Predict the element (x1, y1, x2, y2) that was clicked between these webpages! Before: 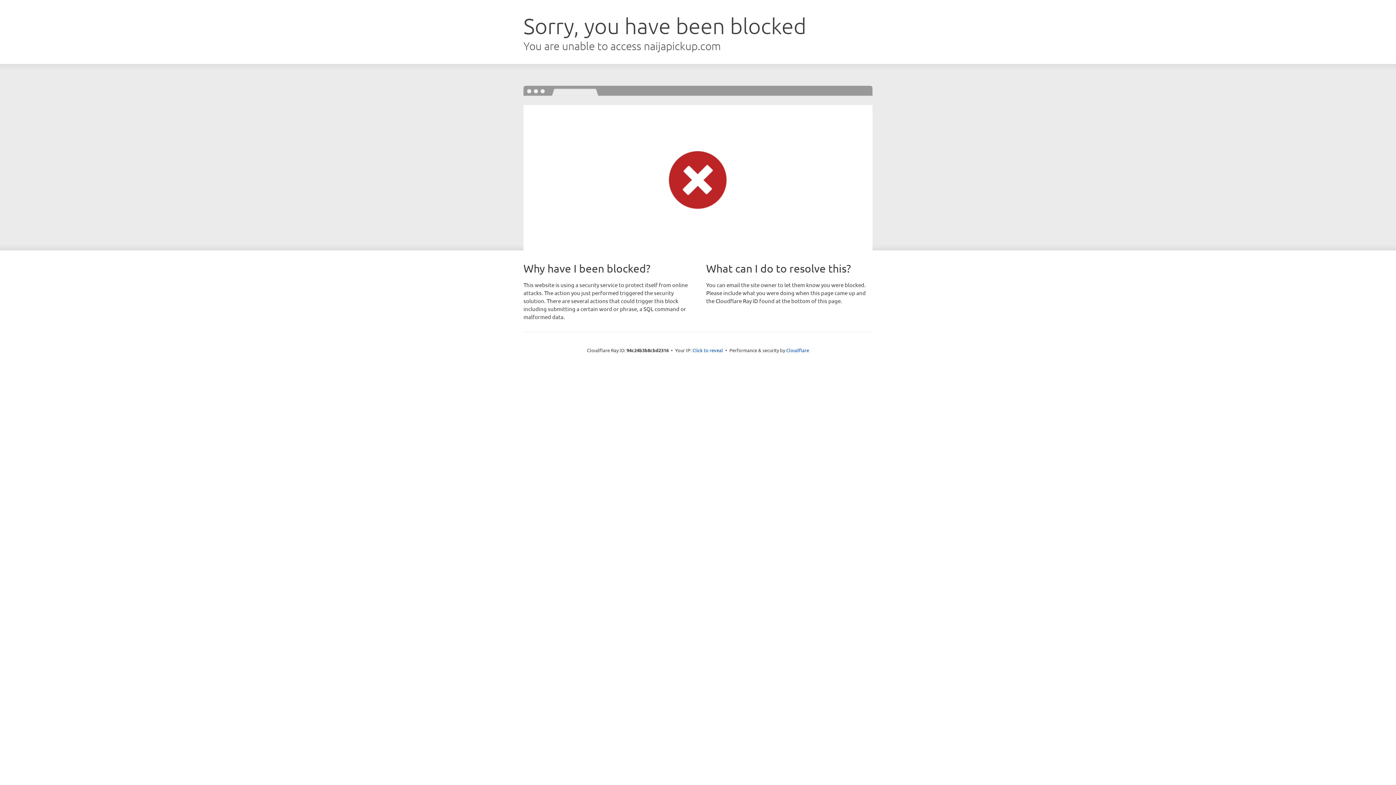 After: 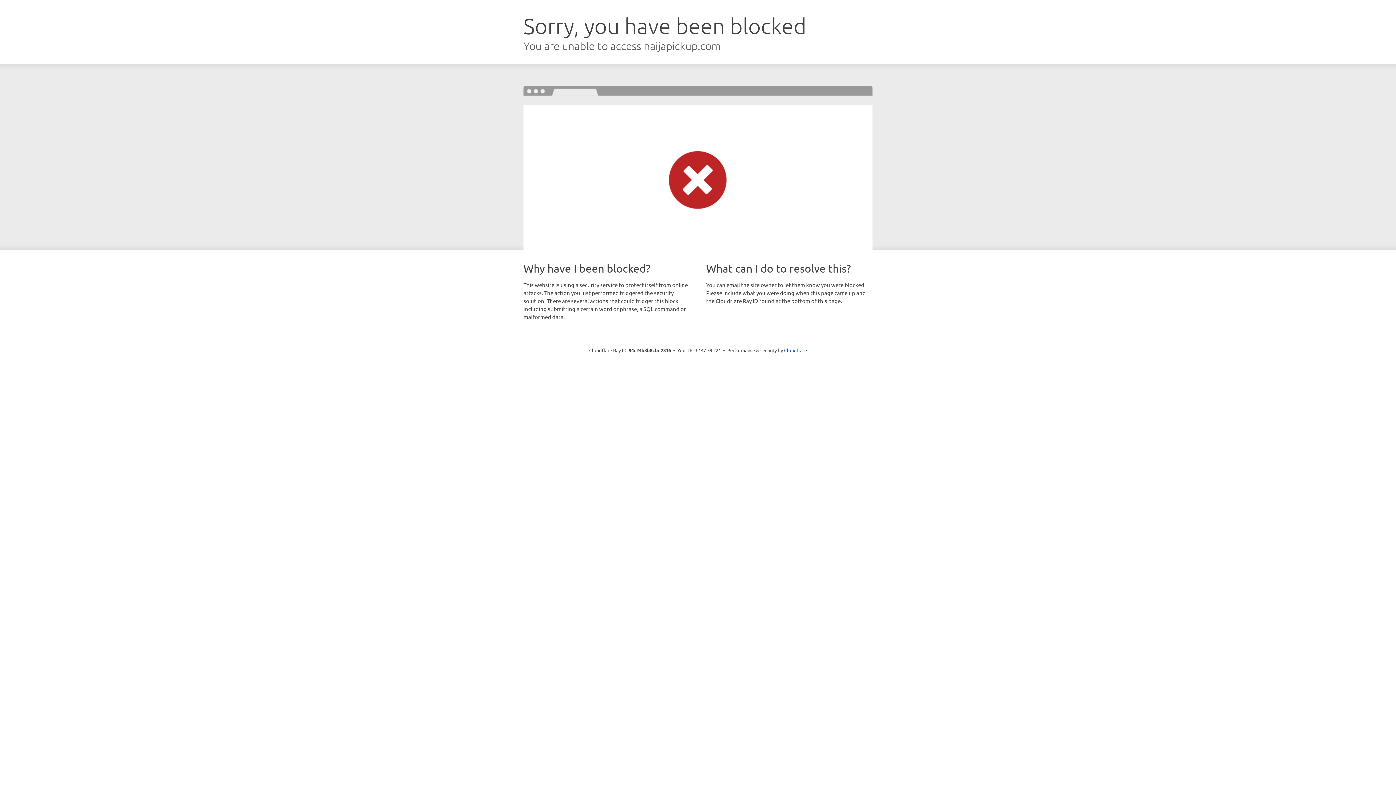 Action: bbox: (692, 346, 723, 353) label: Click to reveal